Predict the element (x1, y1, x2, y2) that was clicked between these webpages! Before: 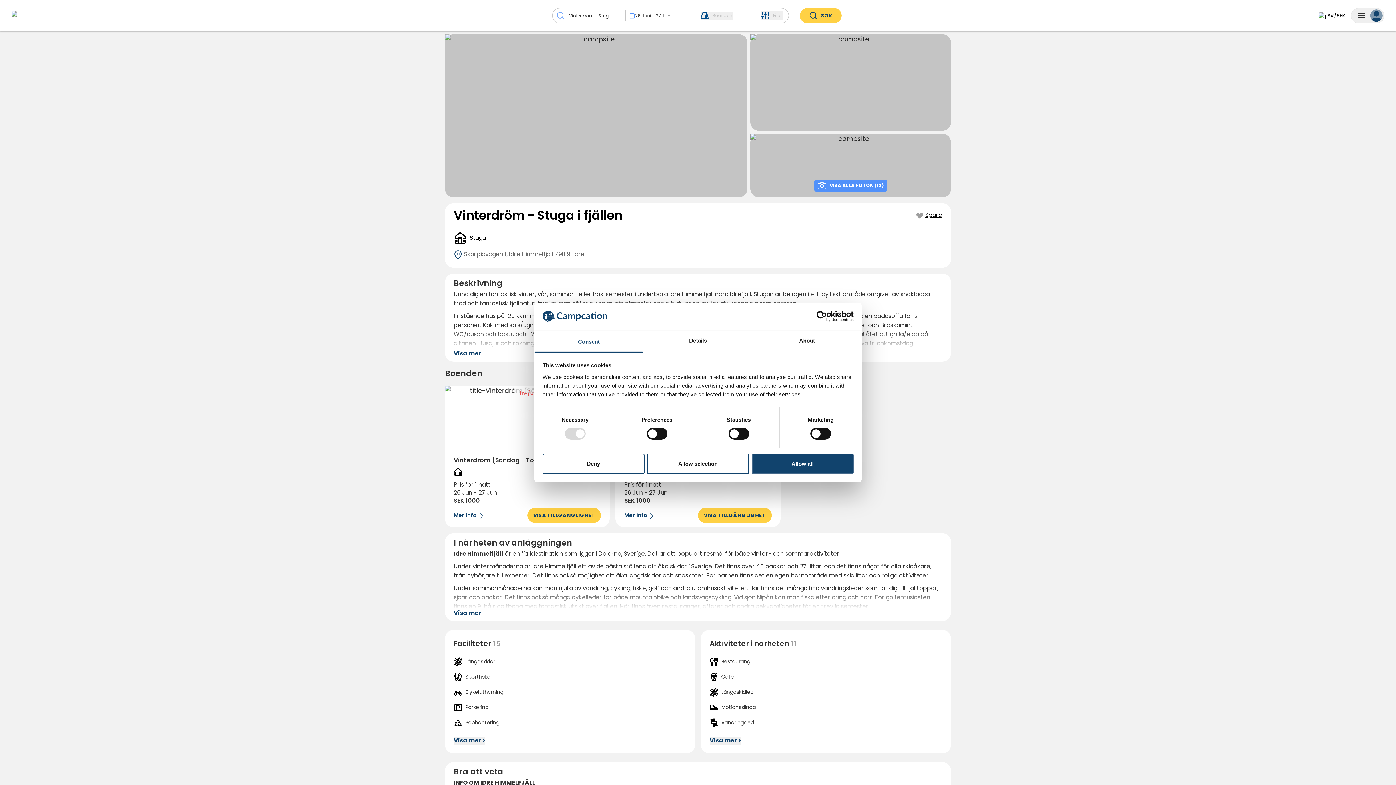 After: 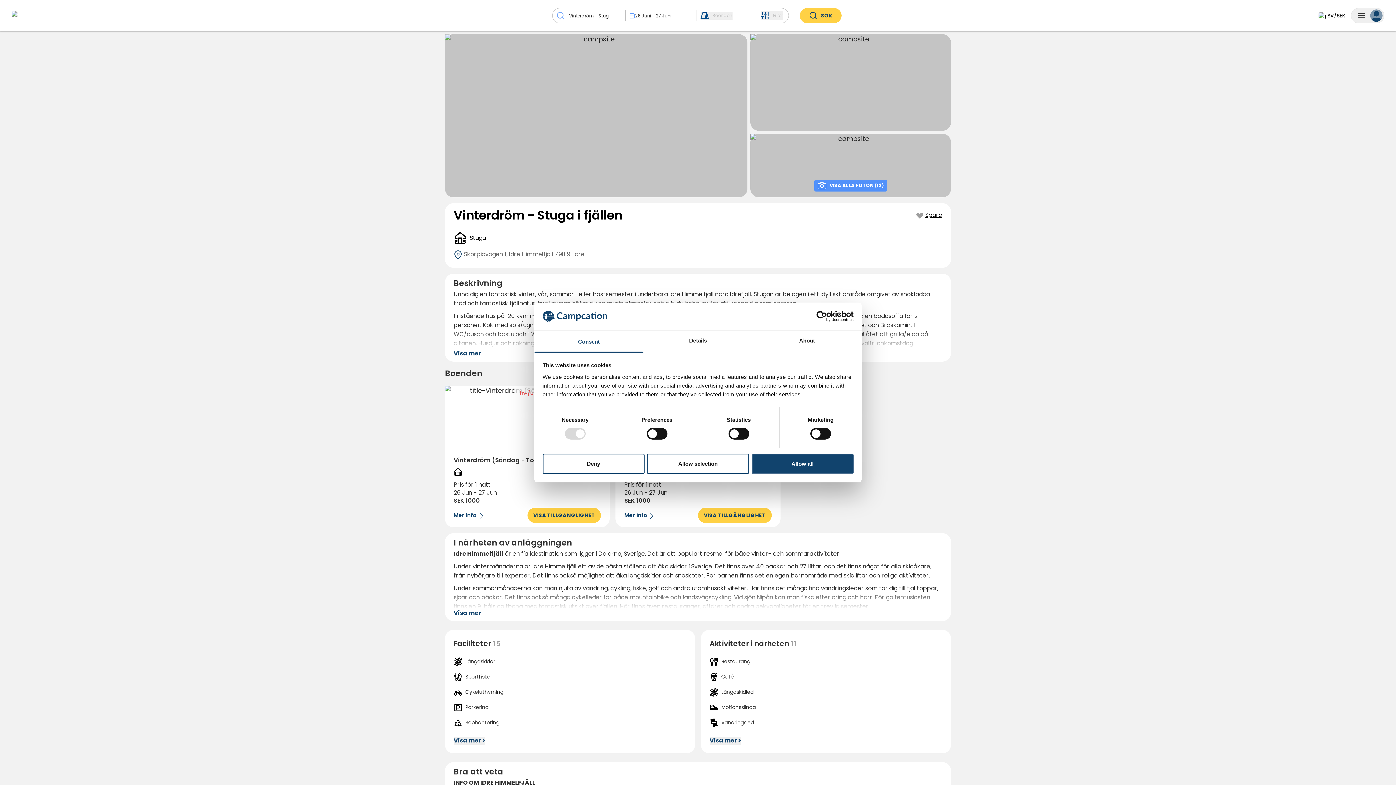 Action: label: SÖK bbox: (799, 8, 841, 23)